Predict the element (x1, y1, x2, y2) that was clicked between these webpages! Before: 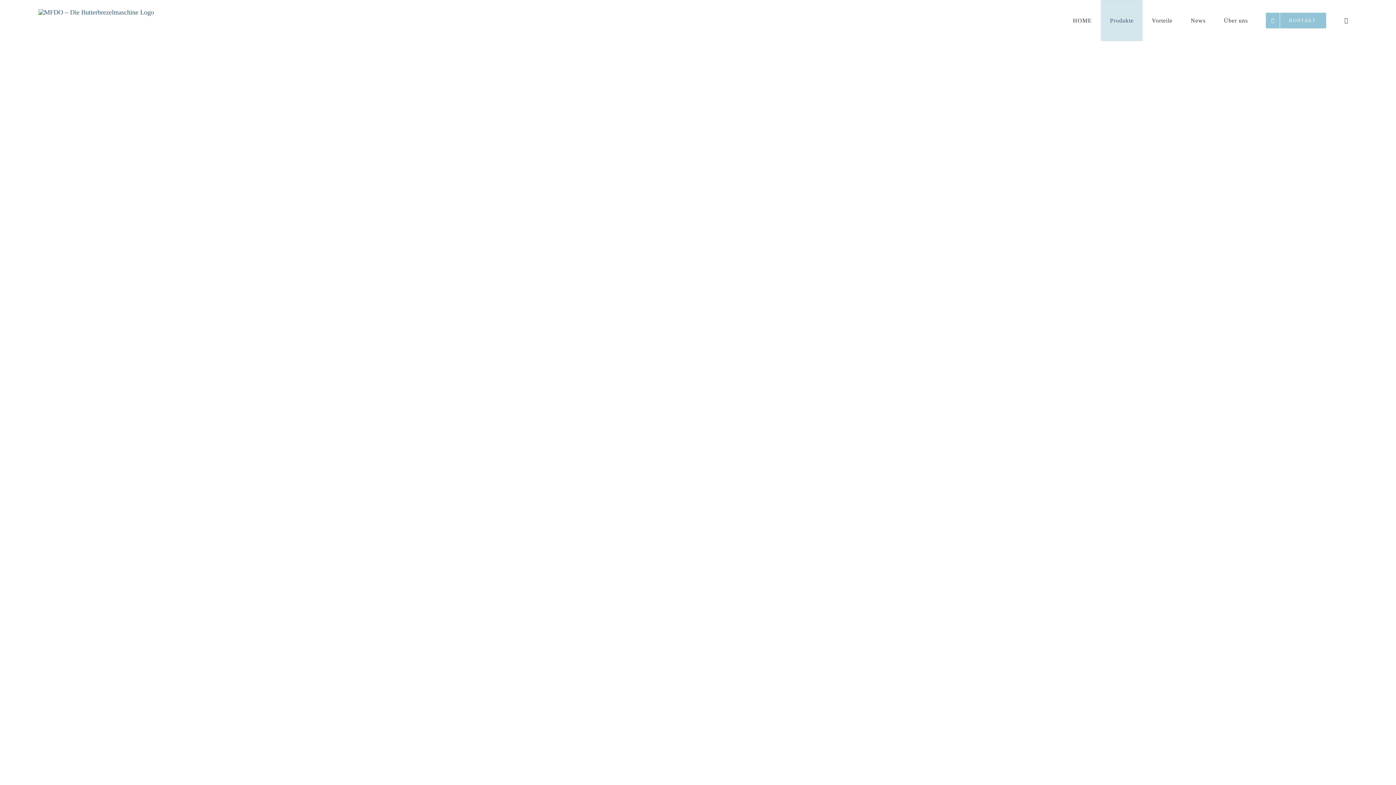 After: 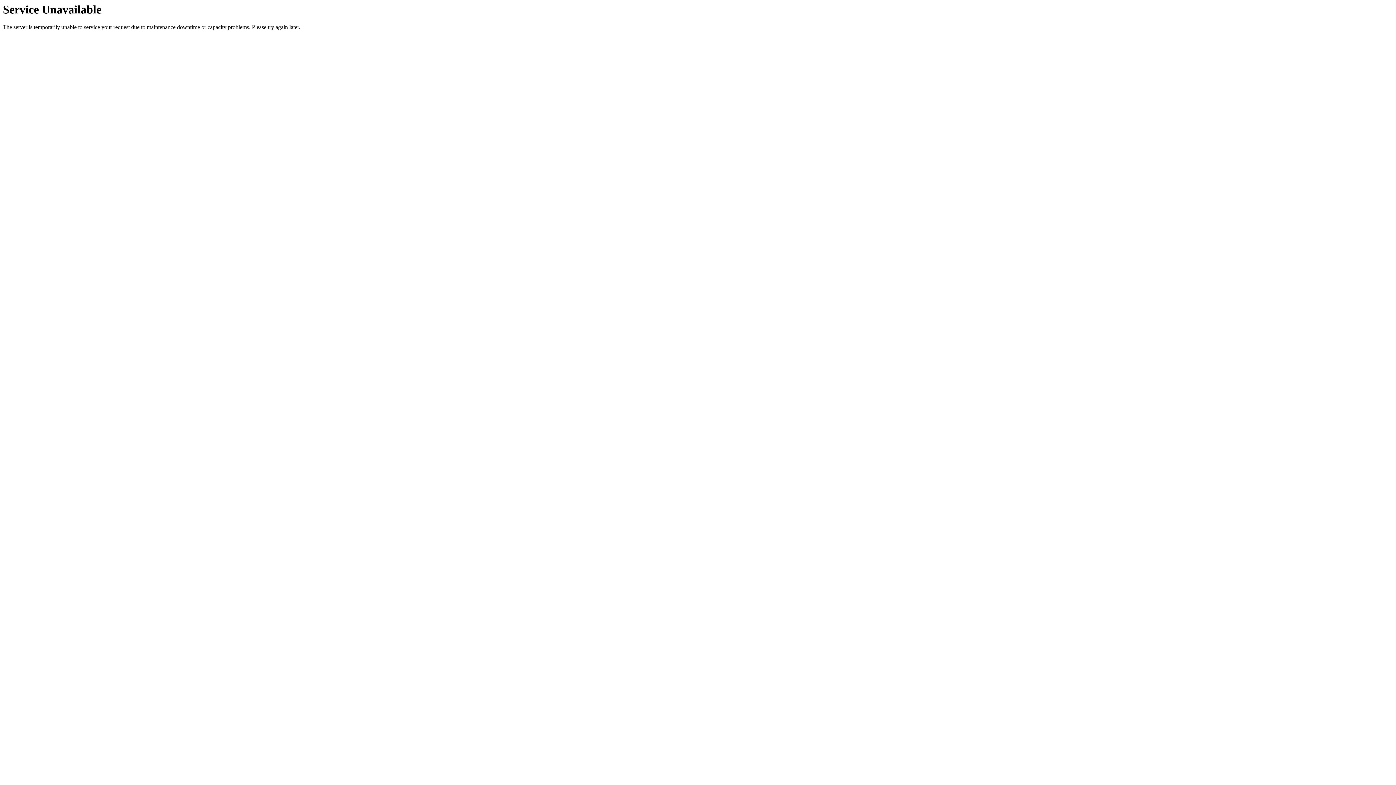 Action: bbox: (38, 9, 154, 15)